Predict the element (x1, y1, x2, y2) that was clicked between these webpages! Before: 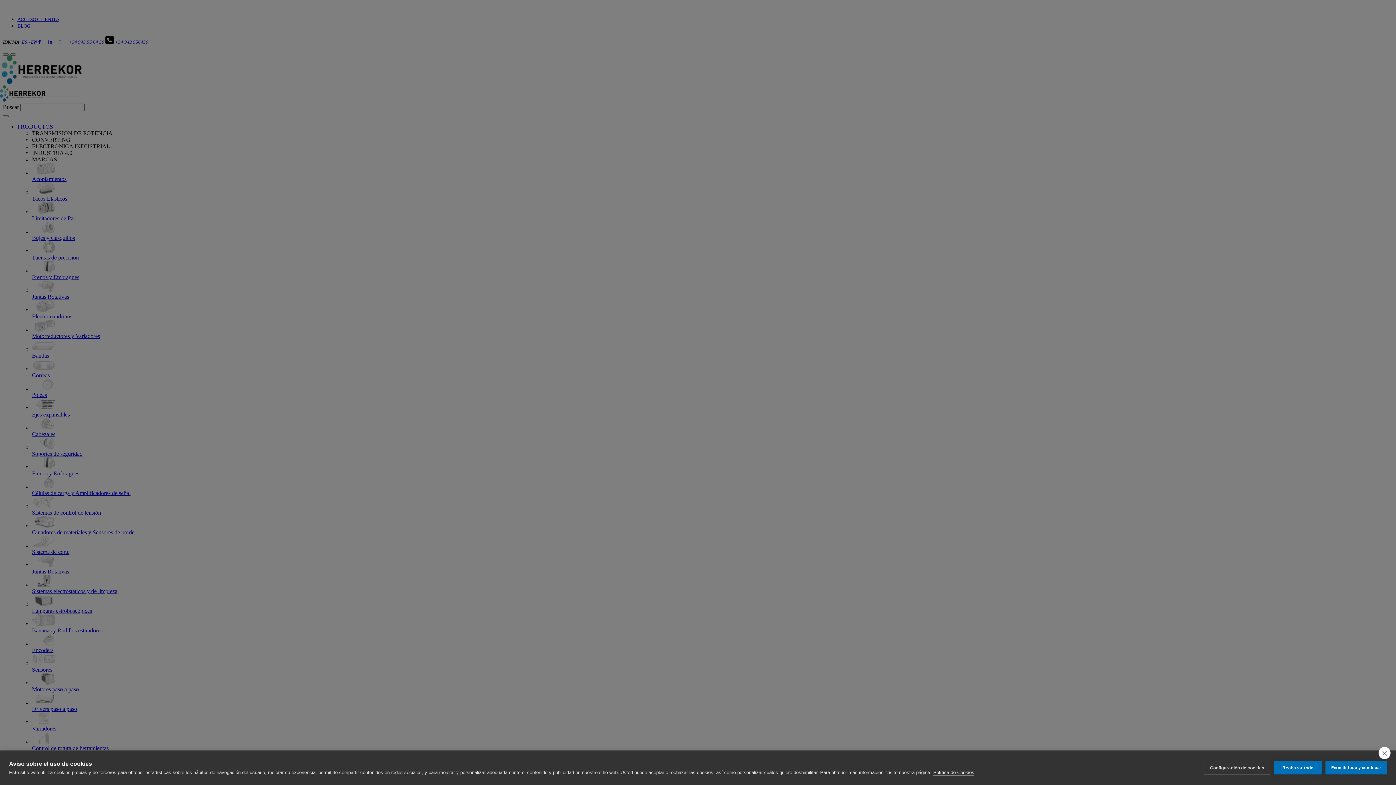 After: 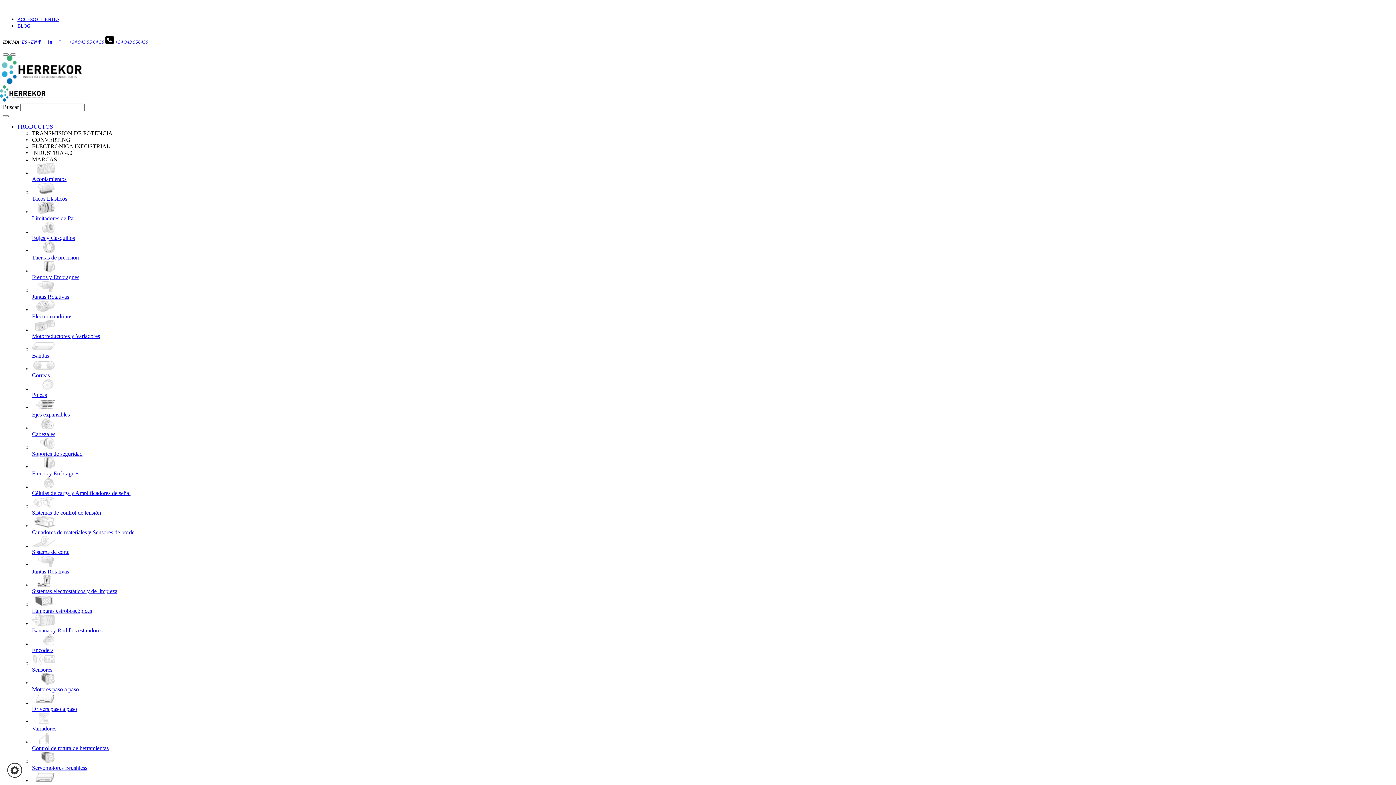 Action: bbox: (1378, 747, 1390, 759) label: close